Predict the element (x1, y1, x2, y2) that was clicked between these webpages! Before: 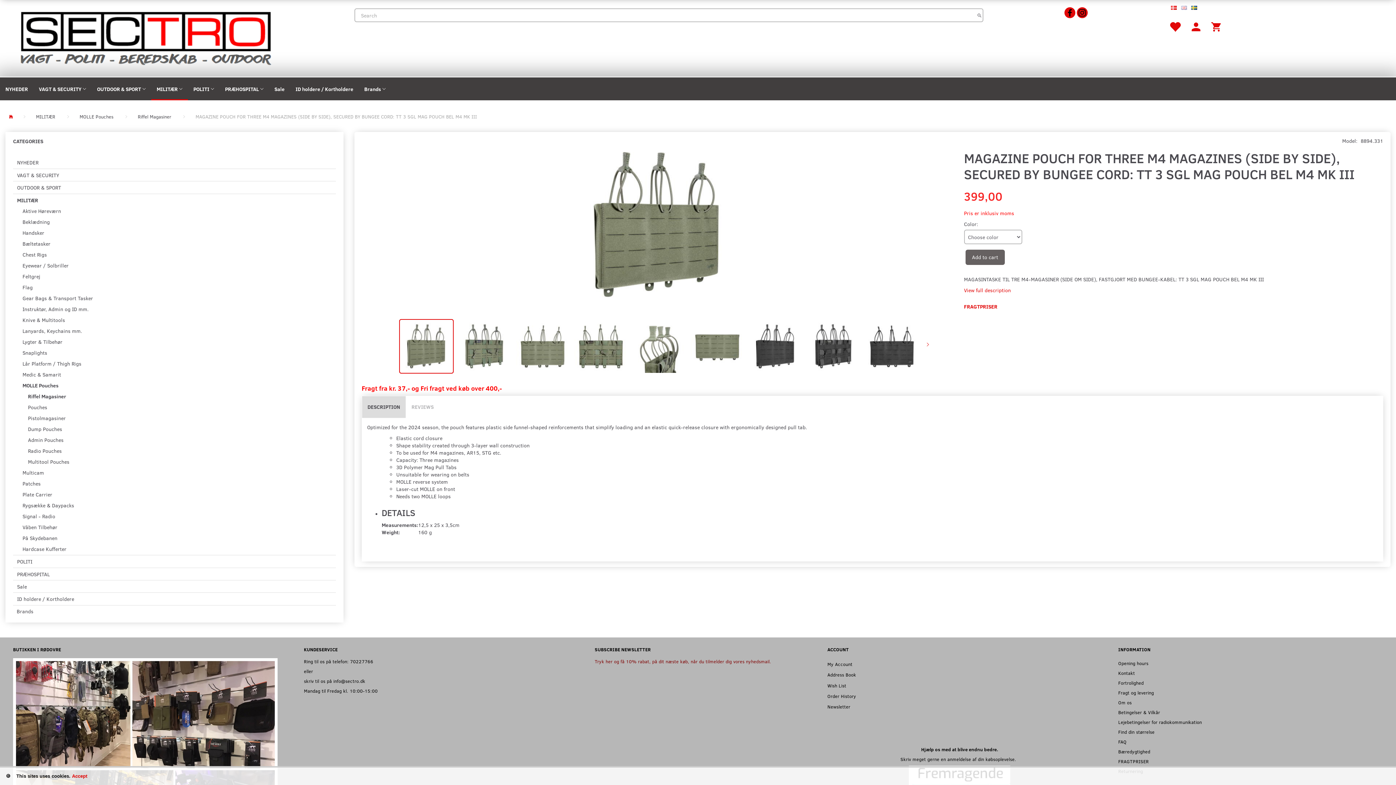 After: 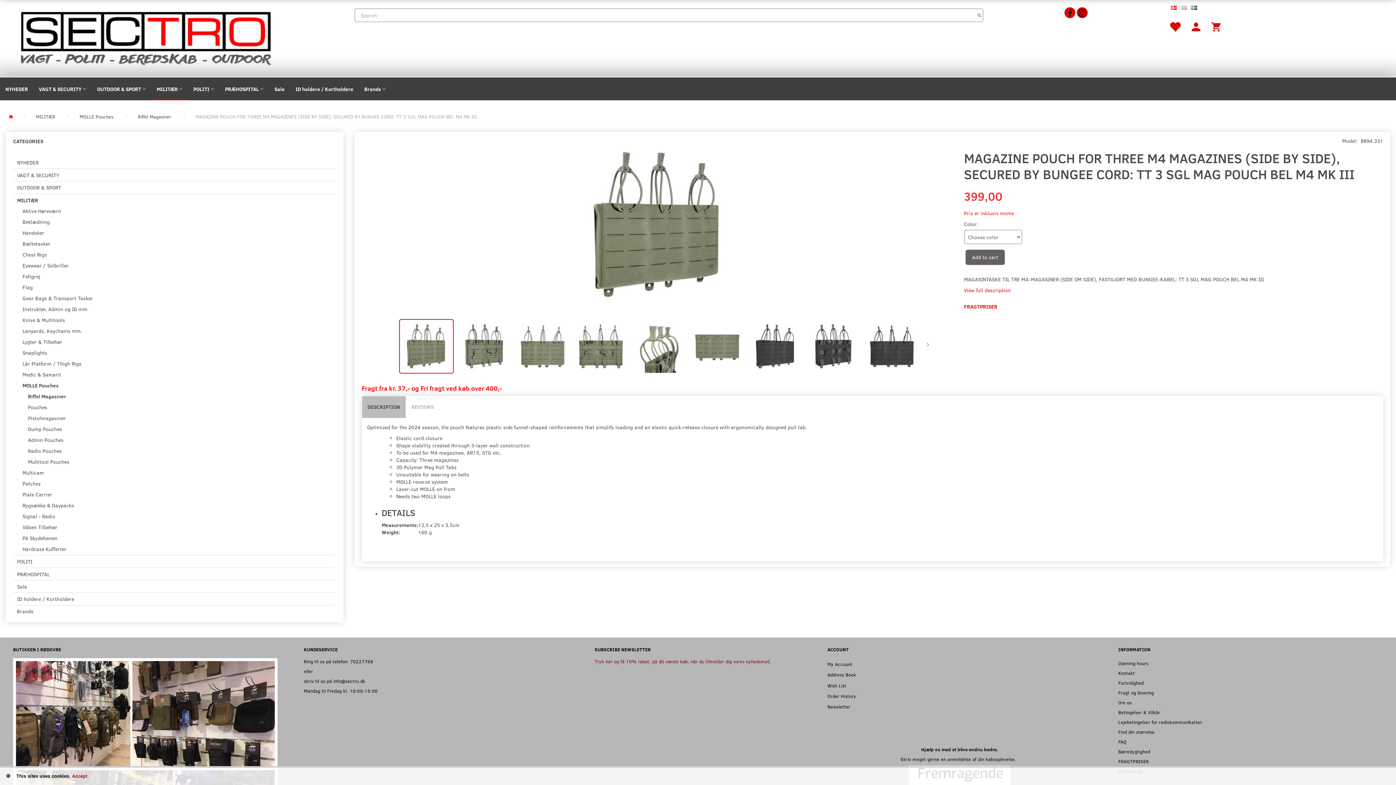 Action: bbox: (361, 396, 408, 419) label: DESCRIPTION